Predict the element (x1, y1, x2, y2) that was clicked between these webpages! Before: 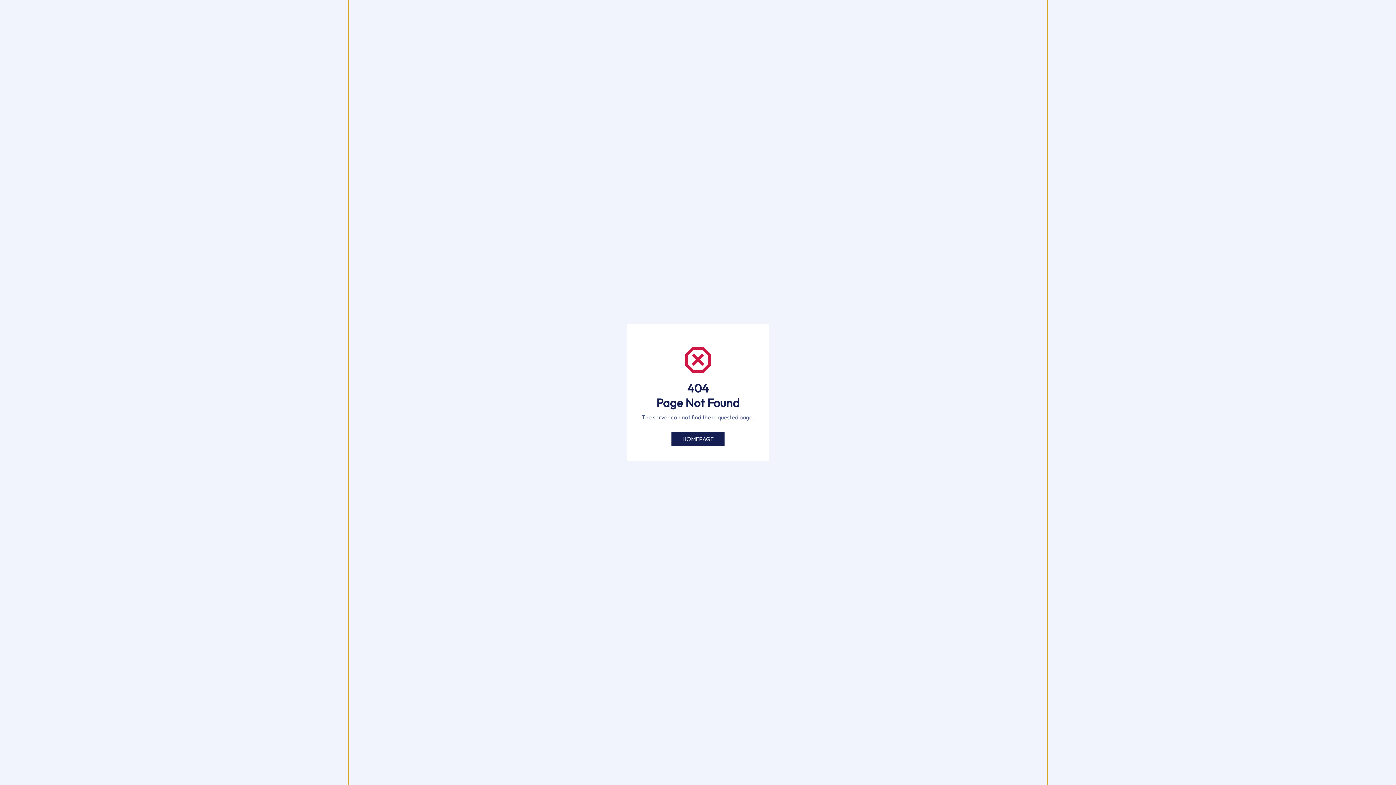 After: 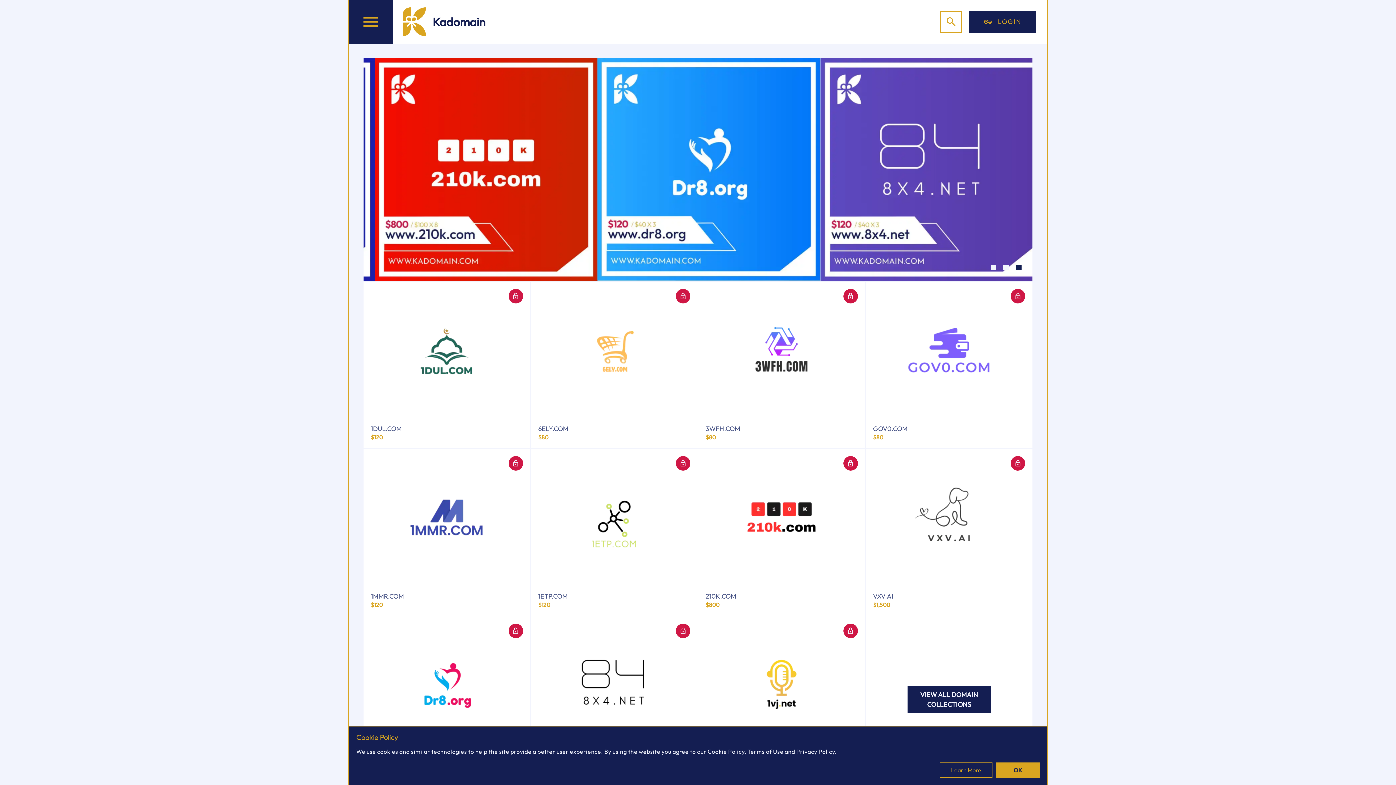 Action: label: HOMEPAGE bbox: (671, 432, 724, 446)